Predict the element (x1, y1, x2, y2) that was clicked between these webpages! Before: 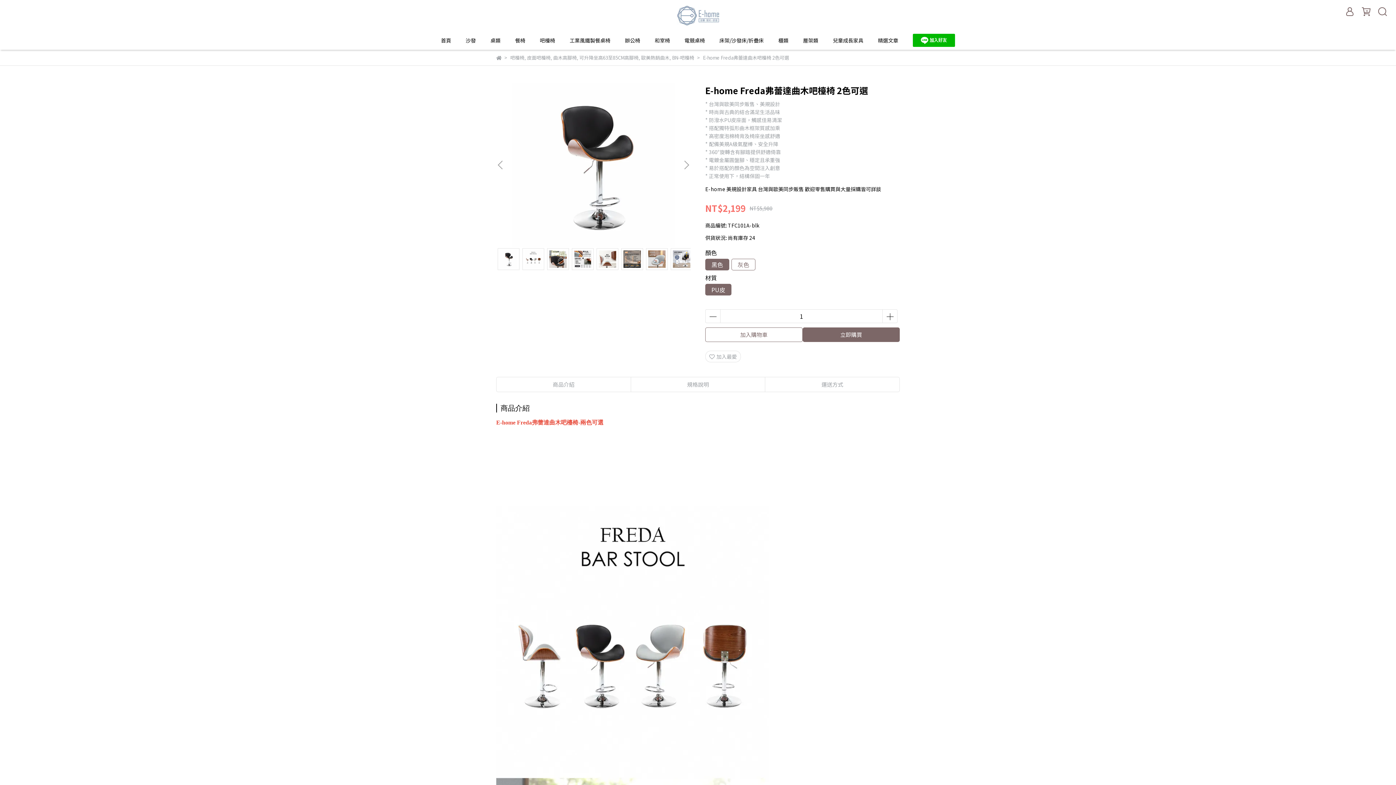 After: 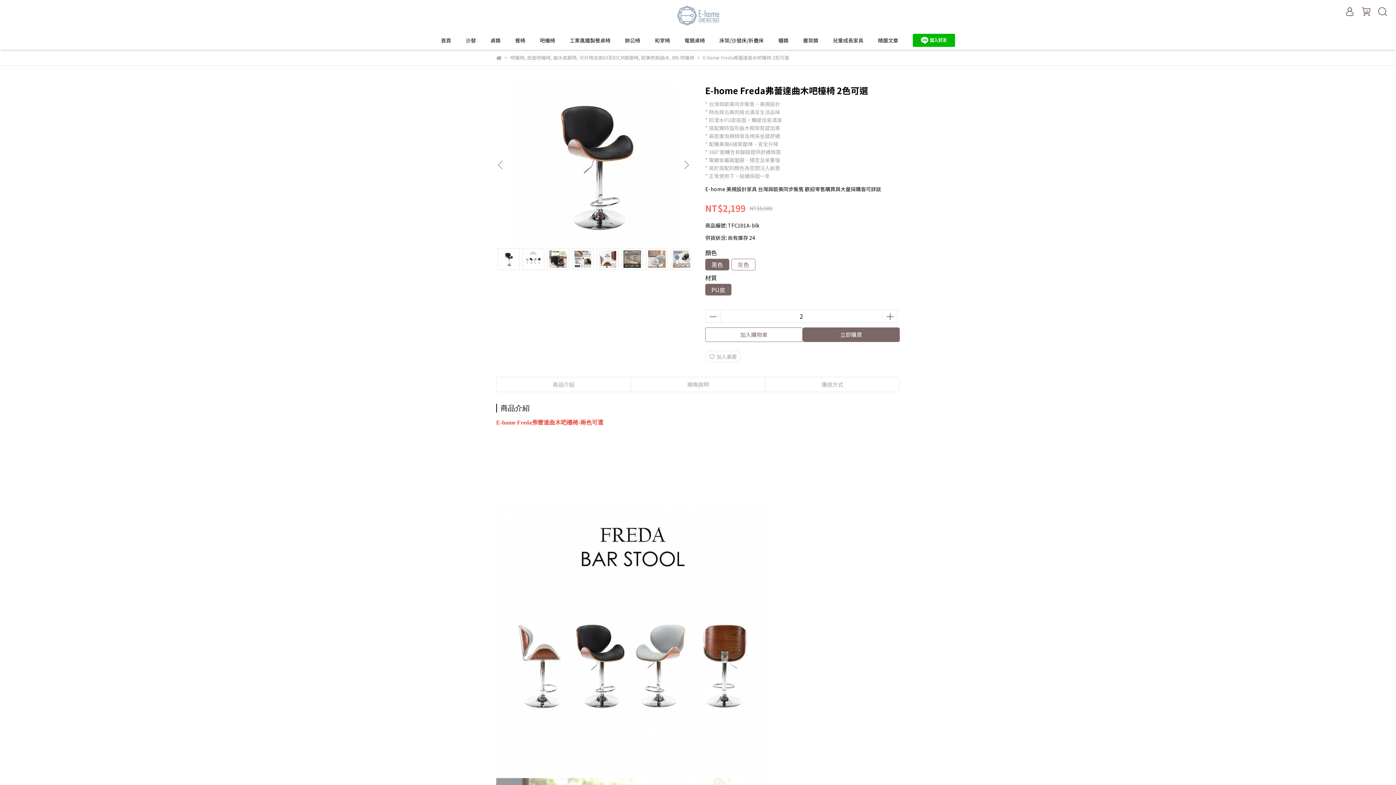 Action: bbox: (882, 309, 897, 323)